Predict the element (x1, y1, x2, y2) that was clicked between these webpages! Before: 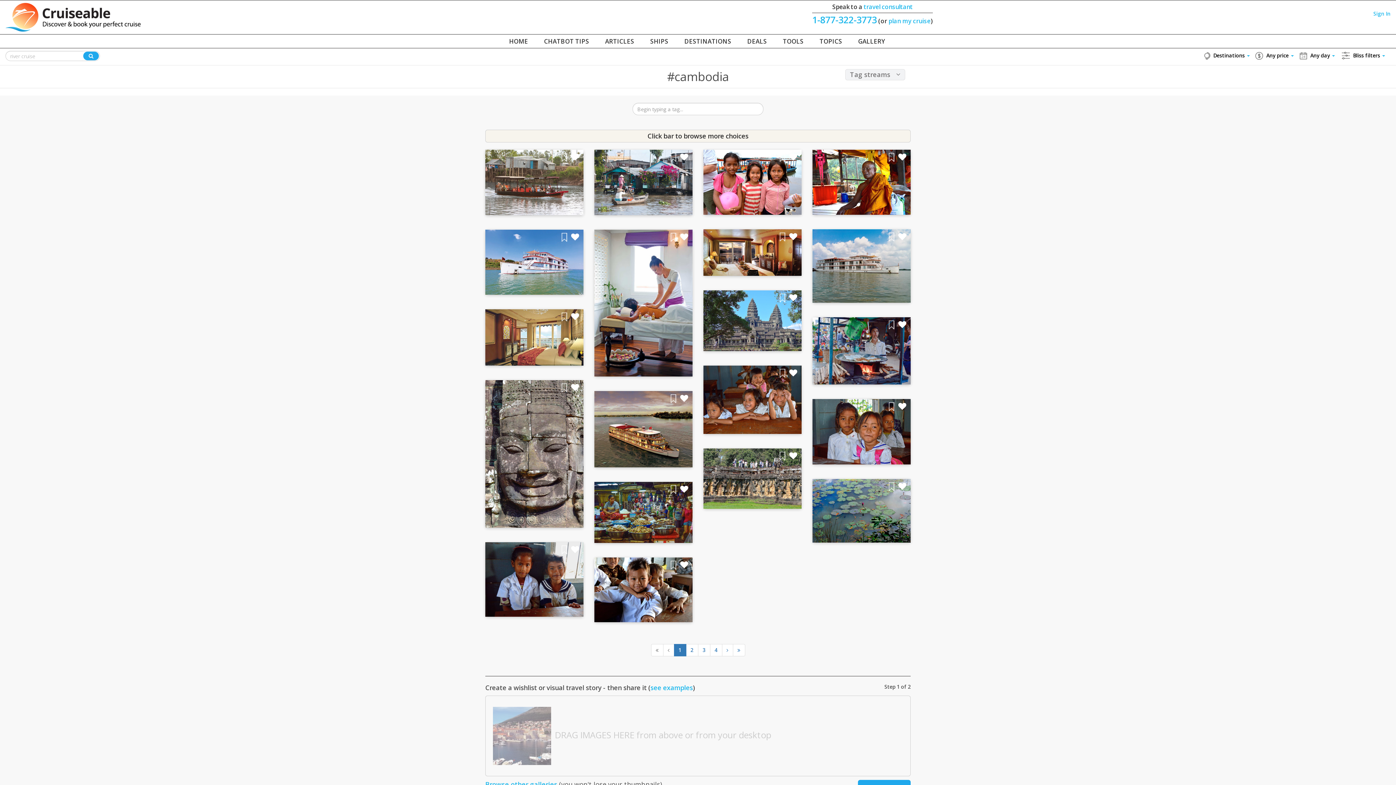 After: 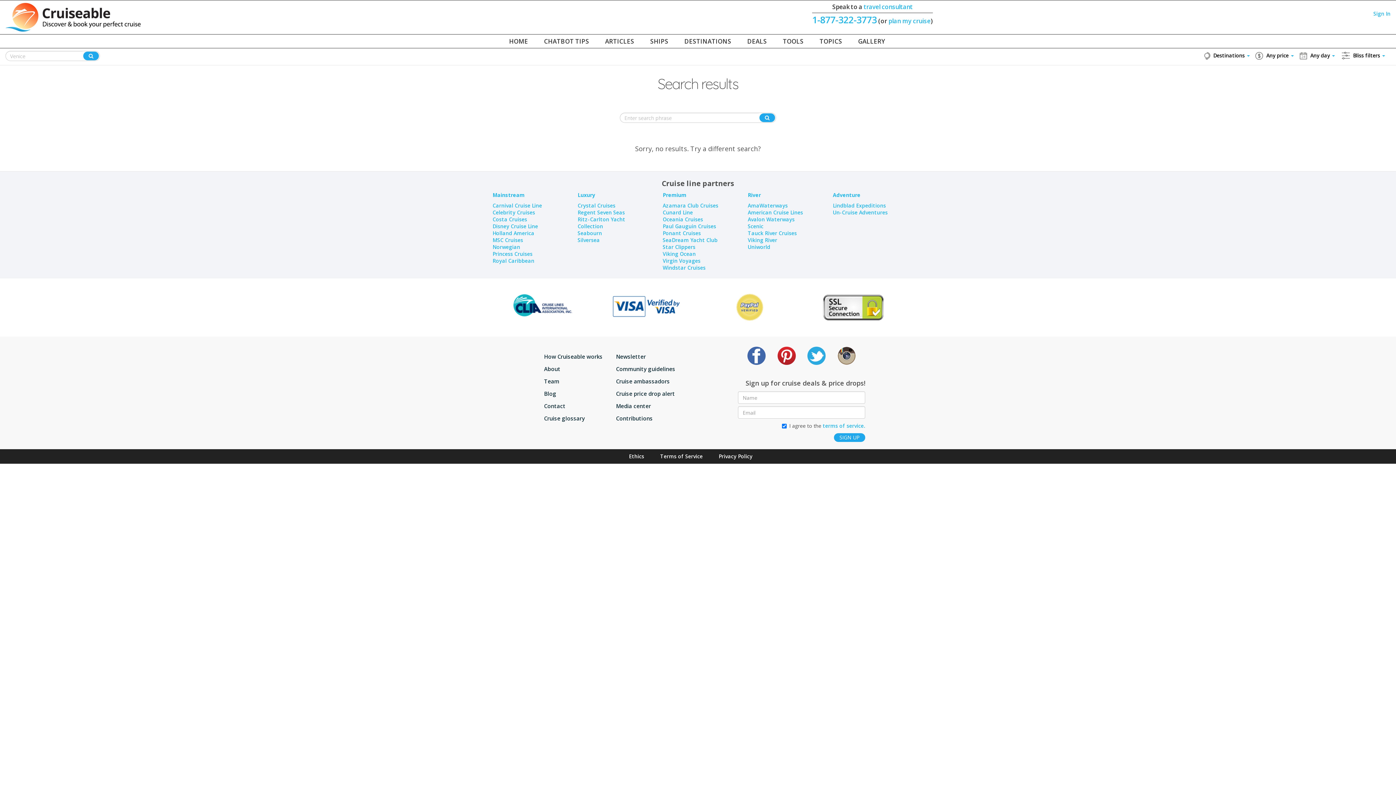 Action: bbox: (83, 51, 98, 60)